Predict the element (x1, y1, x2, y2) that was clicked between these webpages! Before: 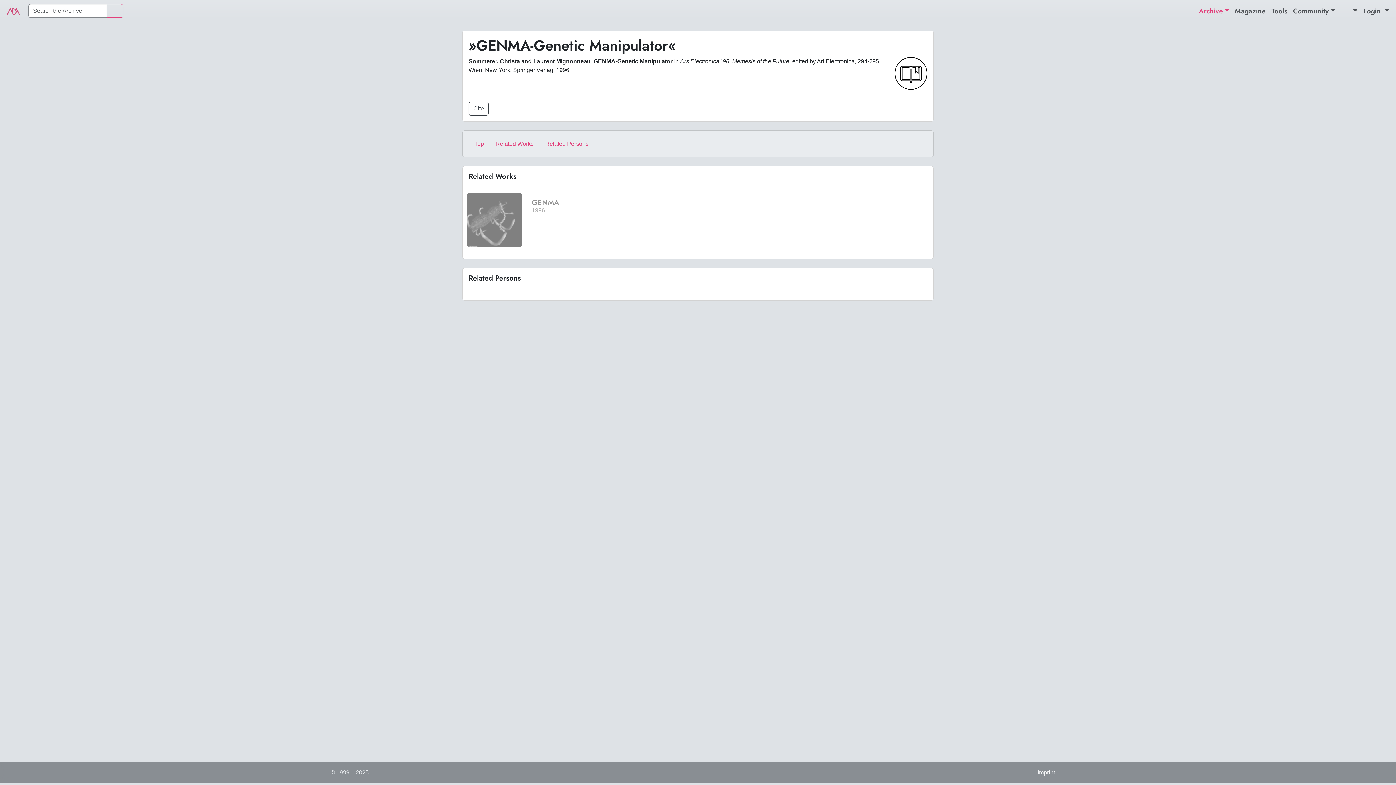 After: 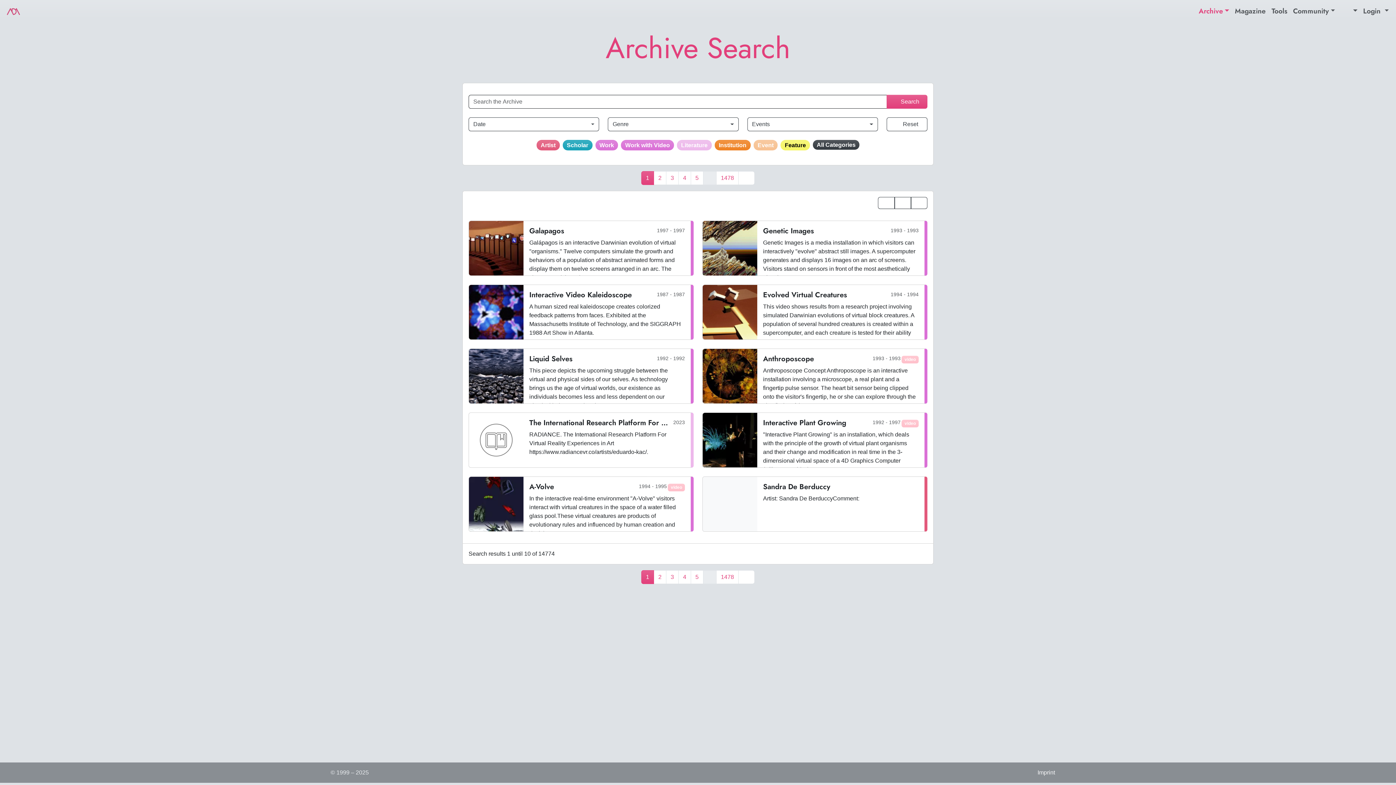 Action: bbox: (106, 4, 123, 17)